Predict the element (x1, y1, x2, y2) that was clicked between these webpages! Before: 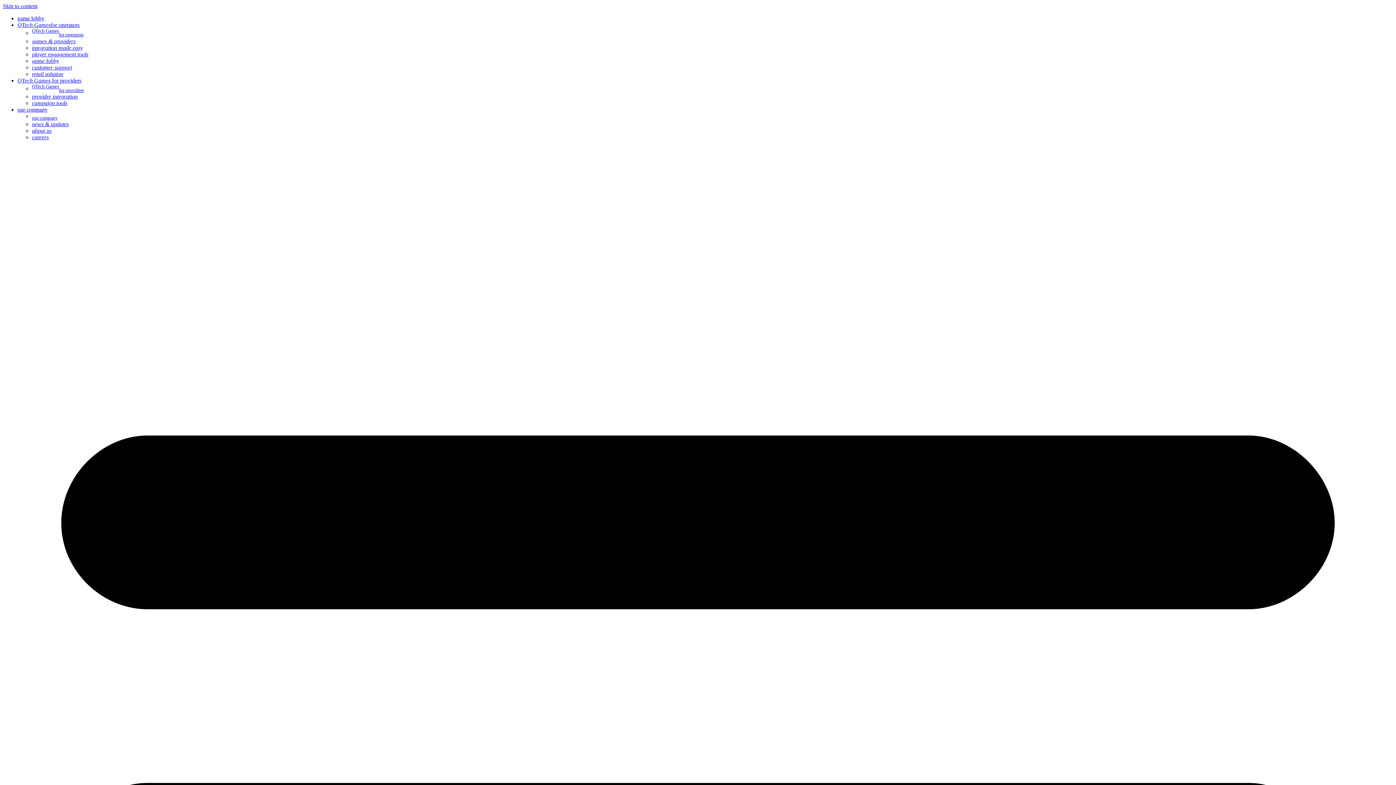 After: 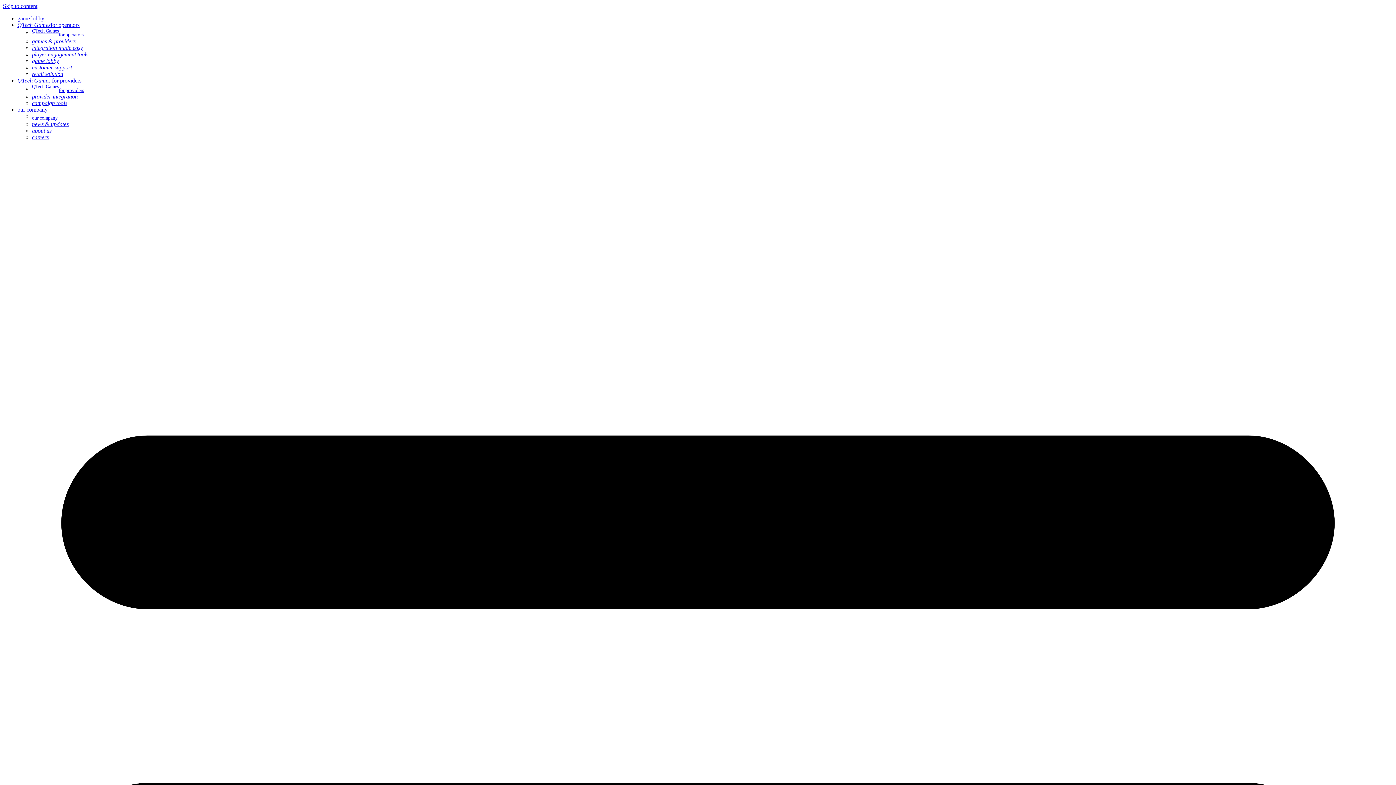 Action: bbox: (17, 15, 44, 21) label: game lobby